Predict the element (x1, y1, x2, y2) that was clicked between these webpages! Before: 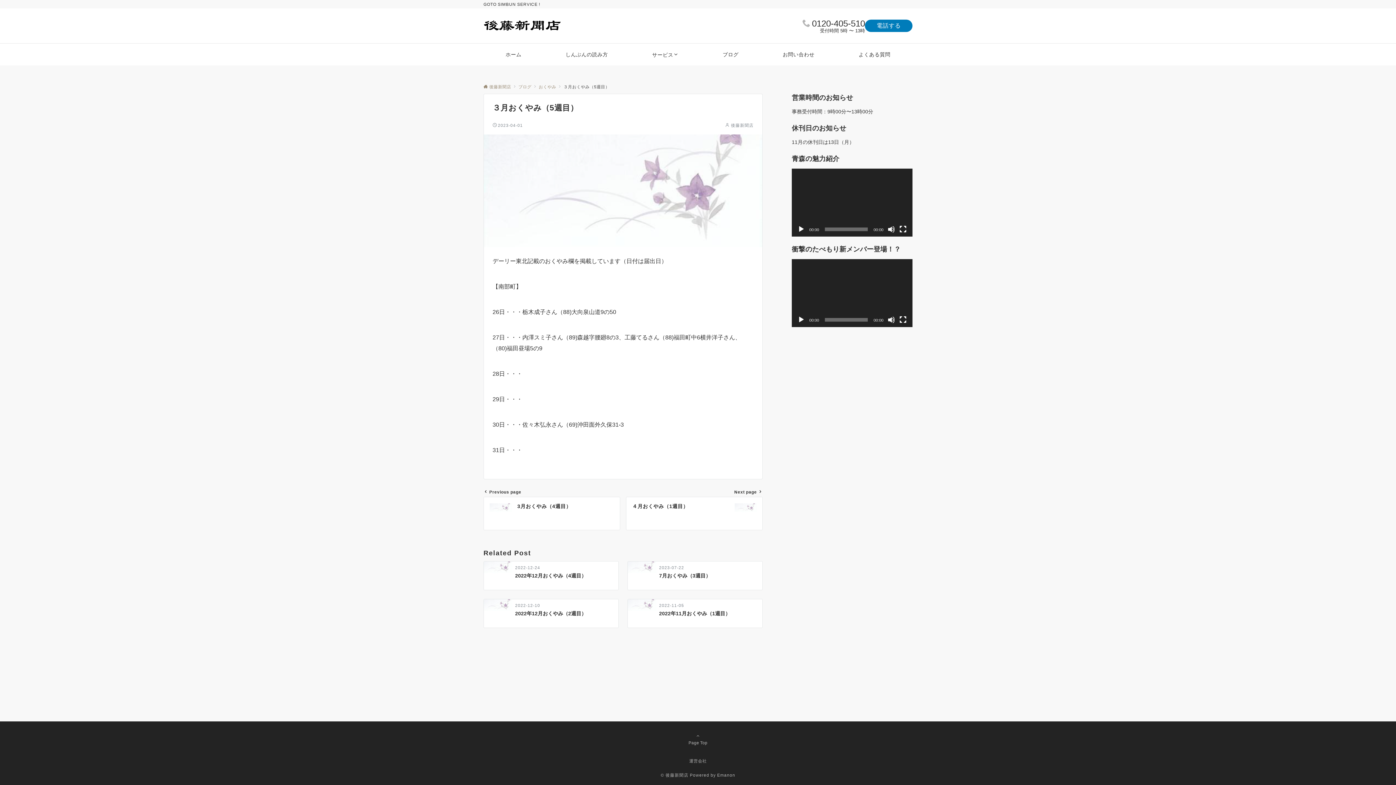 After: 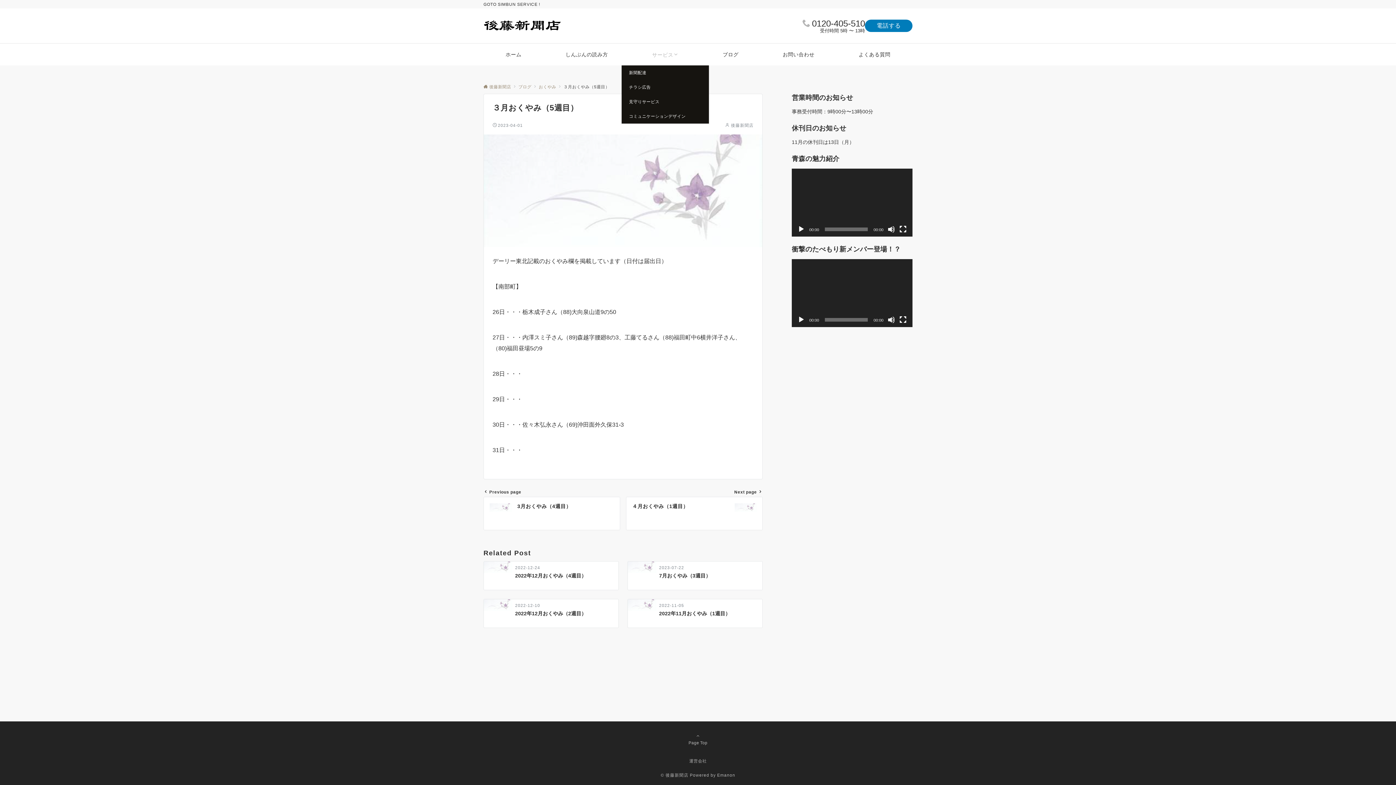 Action: label: サービス bbox: (643, 43, 687, 65)